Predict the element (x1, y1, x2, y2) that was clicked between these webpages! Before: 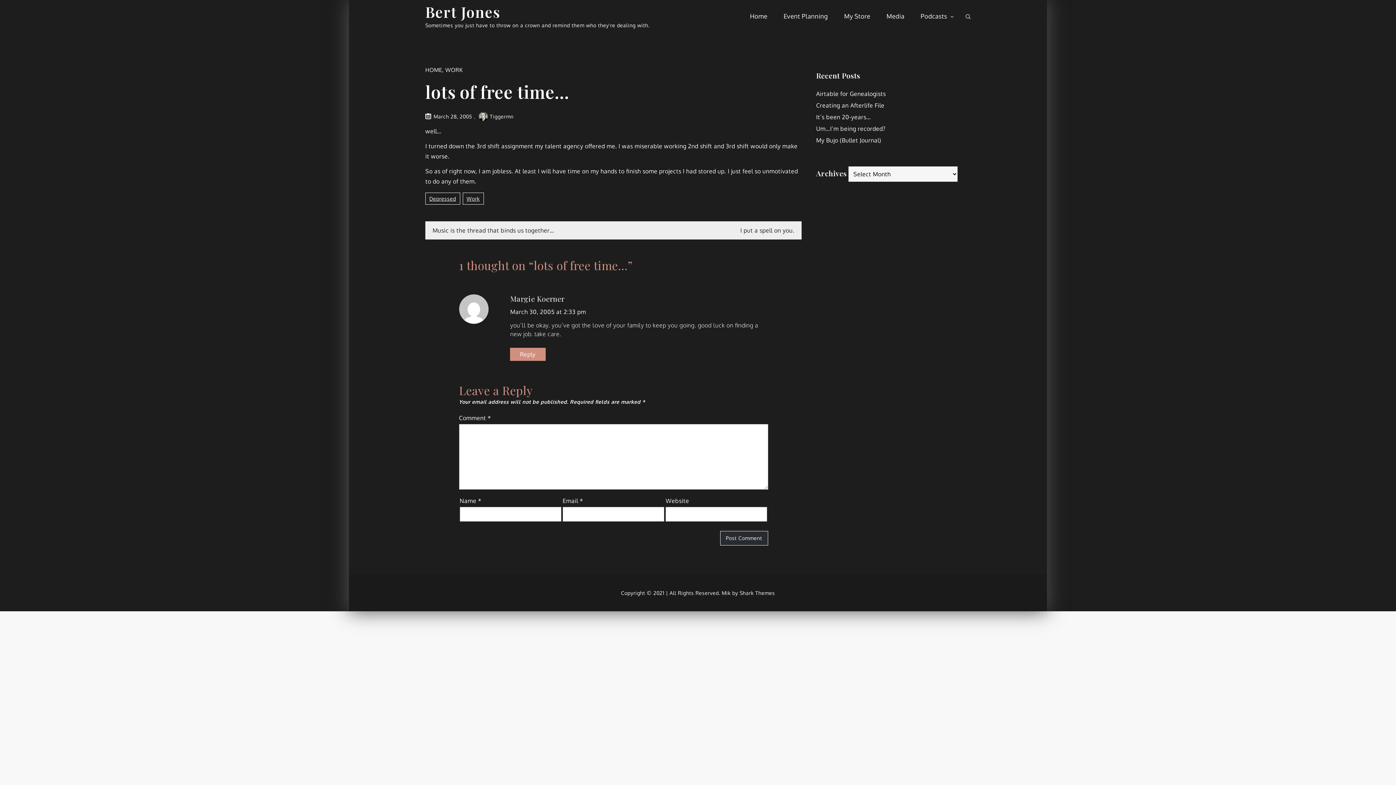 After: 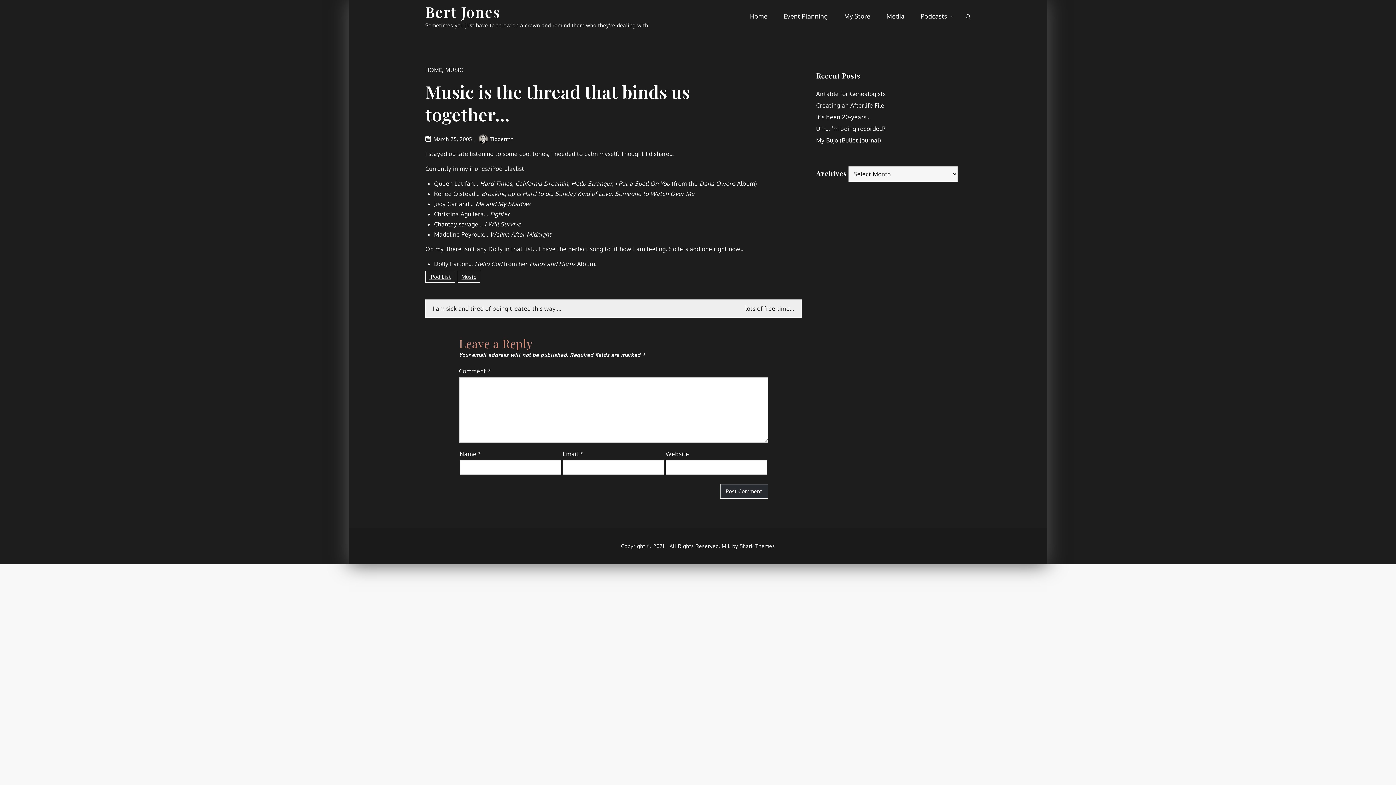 Action: label: Music is the thread that binds us together… bbox: (432, 227, 554, 234)